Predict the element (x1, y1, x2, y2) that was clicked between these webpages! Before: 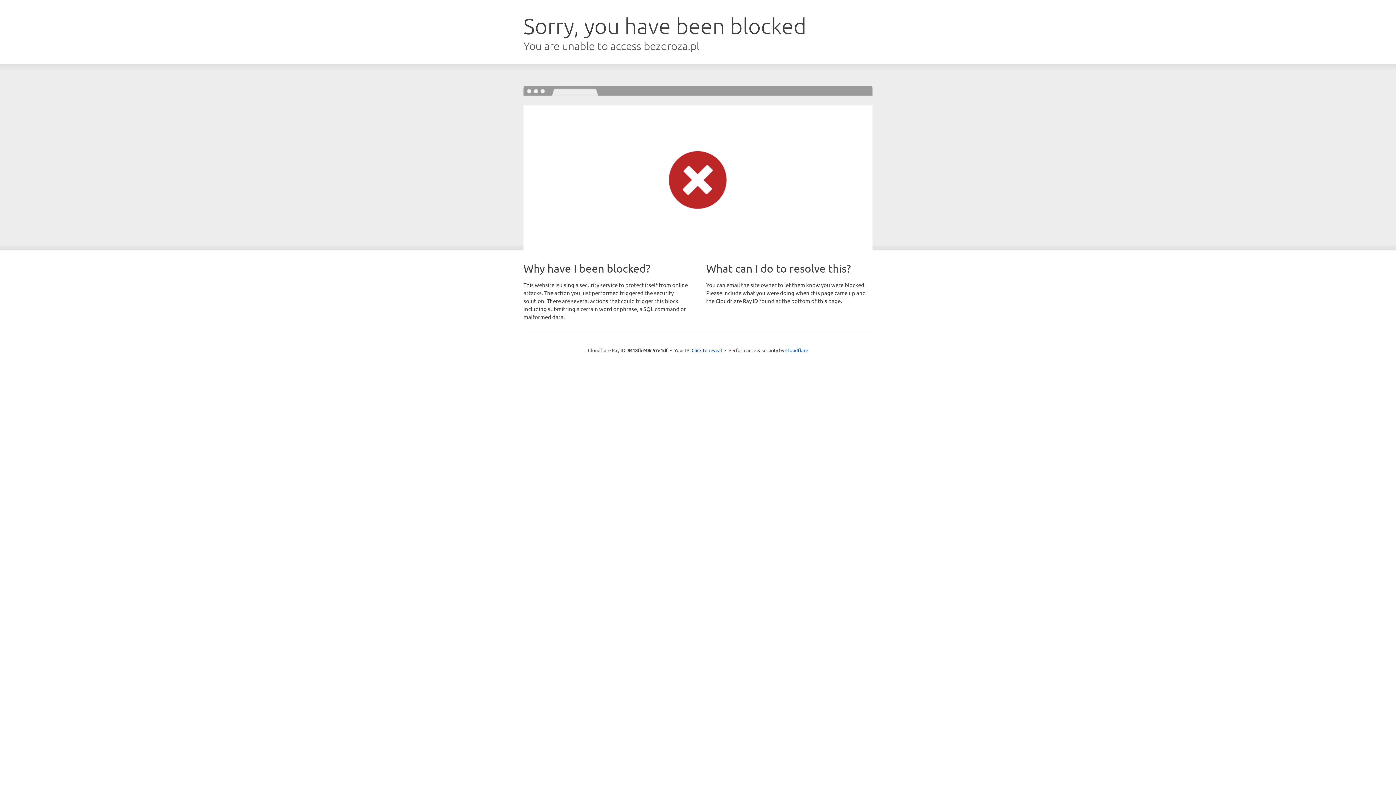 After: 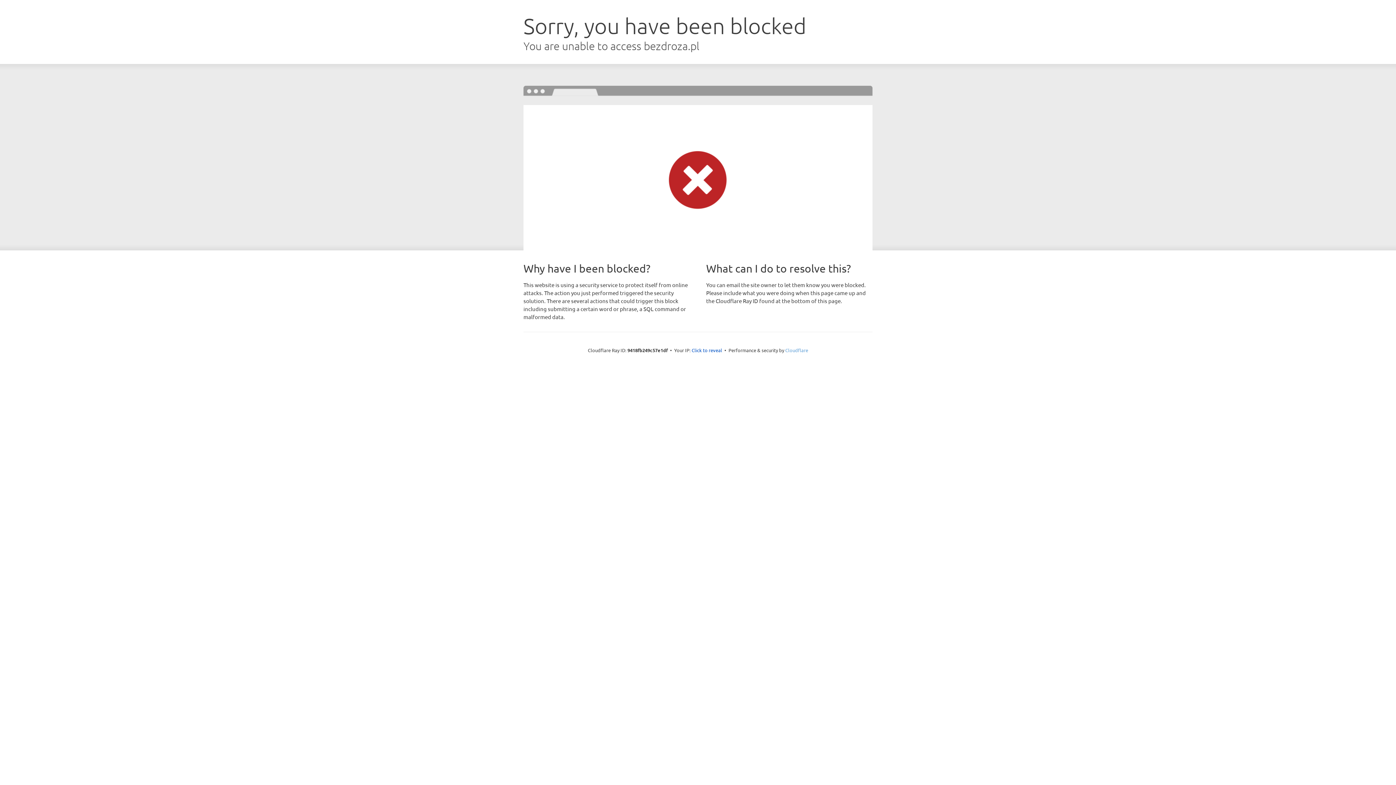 Action: bbox: (785, 347, 808, 353) label: Cloudflare